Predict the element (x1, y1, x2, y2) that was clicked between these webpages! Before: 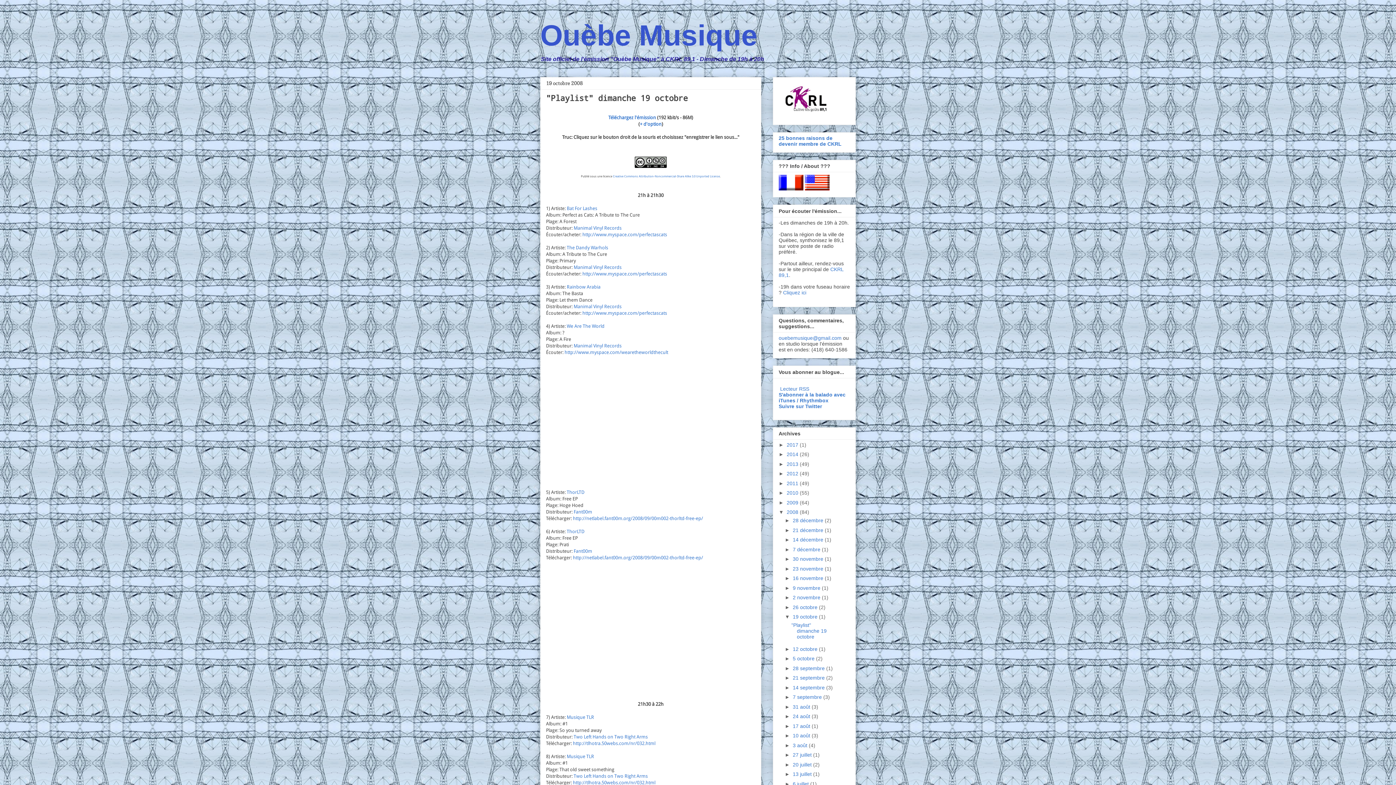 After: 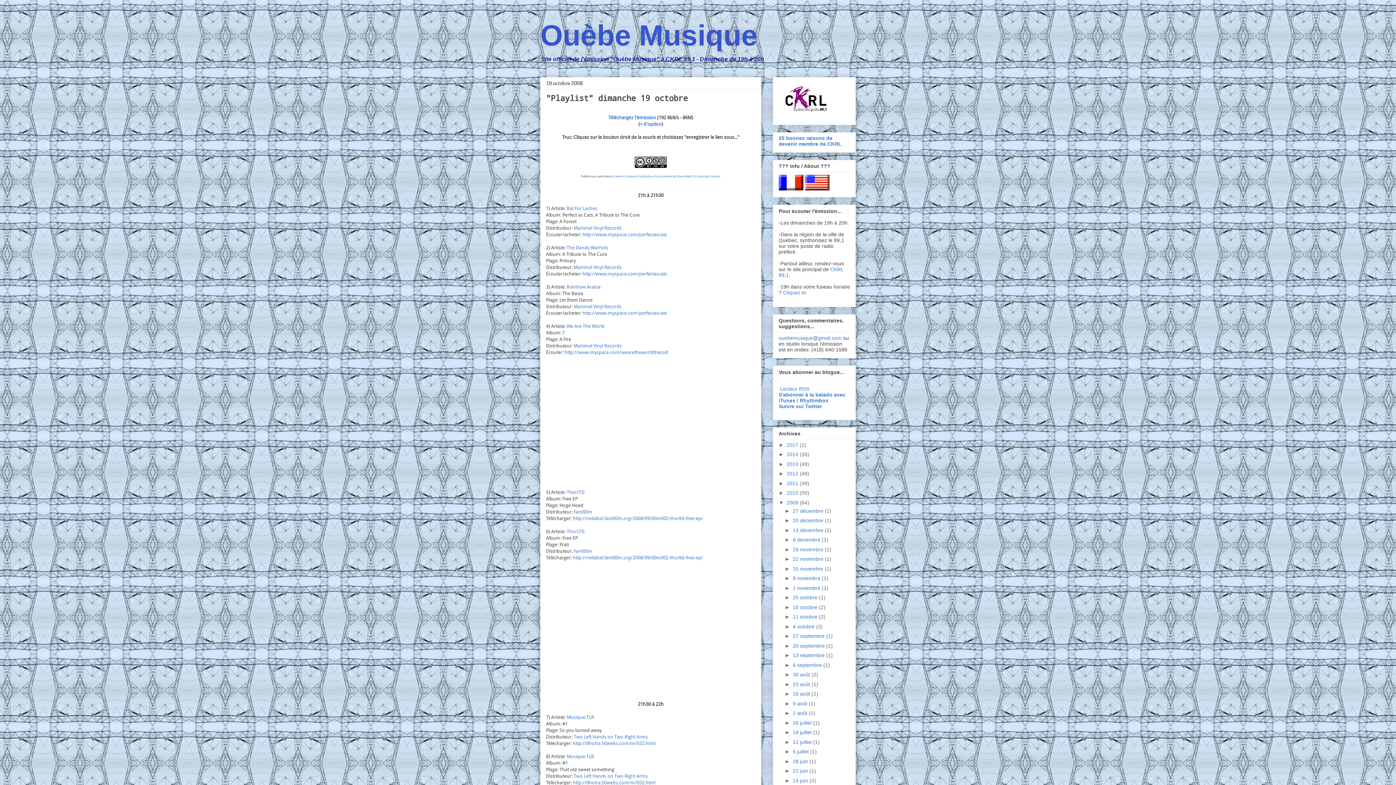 Action: bbox: (778, 499, 786, 505) label: ►  